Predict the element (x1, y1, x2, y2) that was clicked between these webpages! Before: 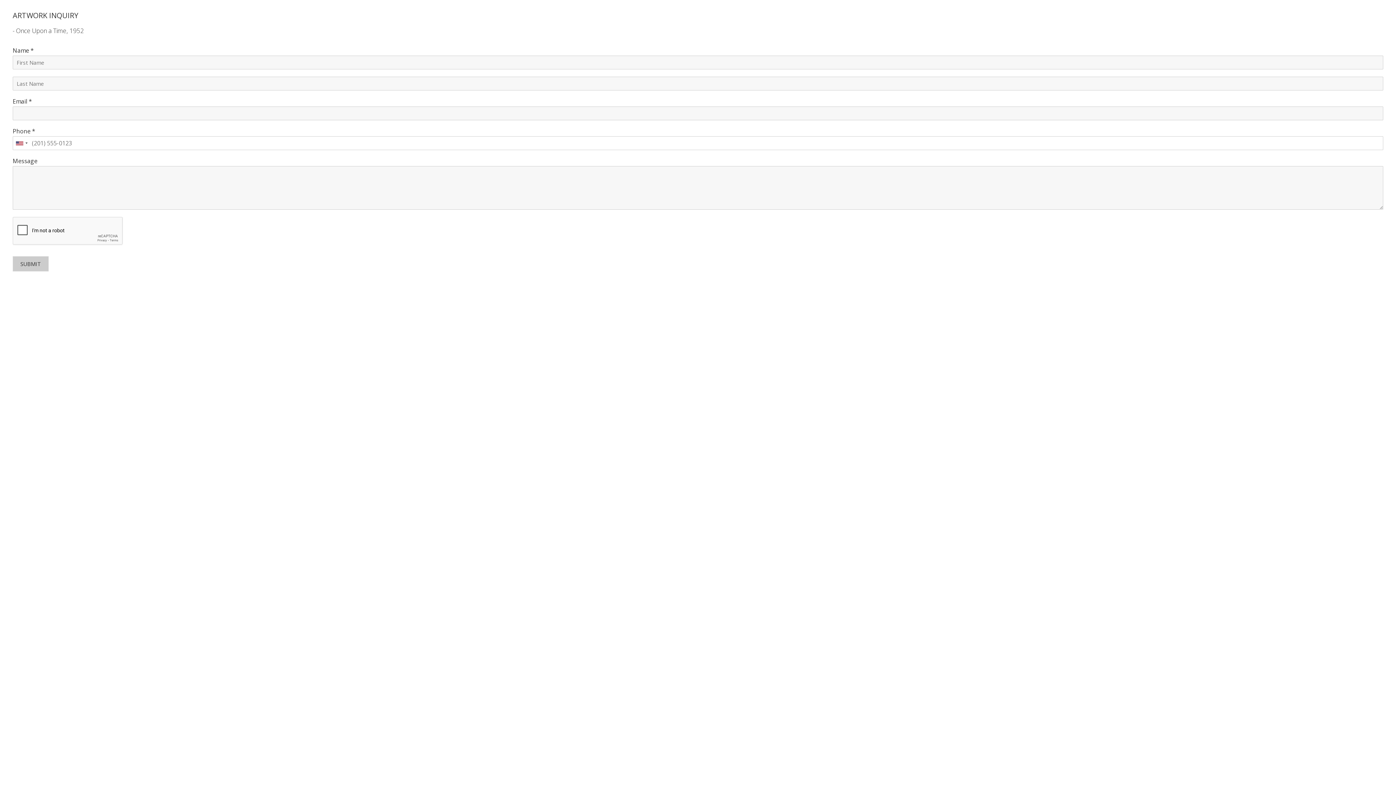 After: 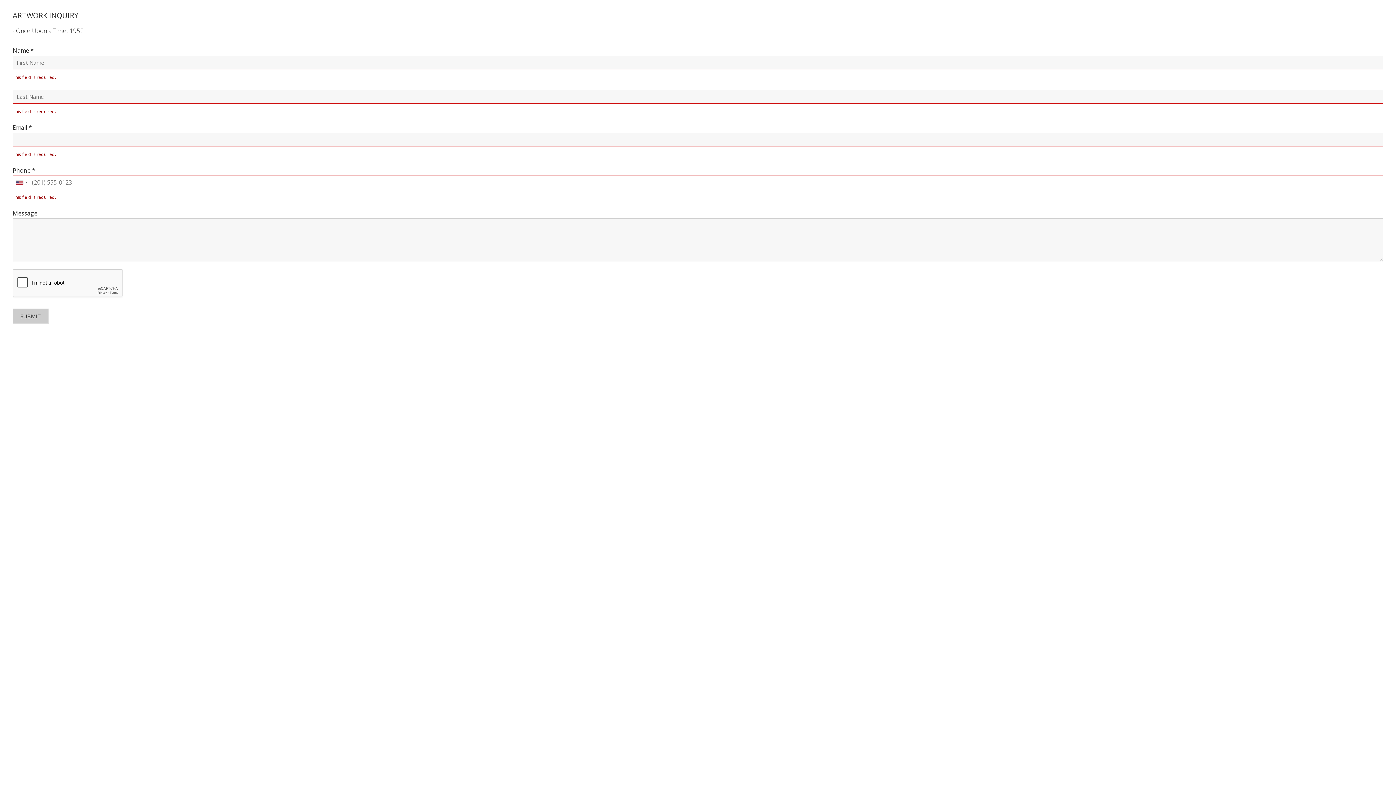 Action: label: SUBMIT bbox: (12, 256, 48, 271)